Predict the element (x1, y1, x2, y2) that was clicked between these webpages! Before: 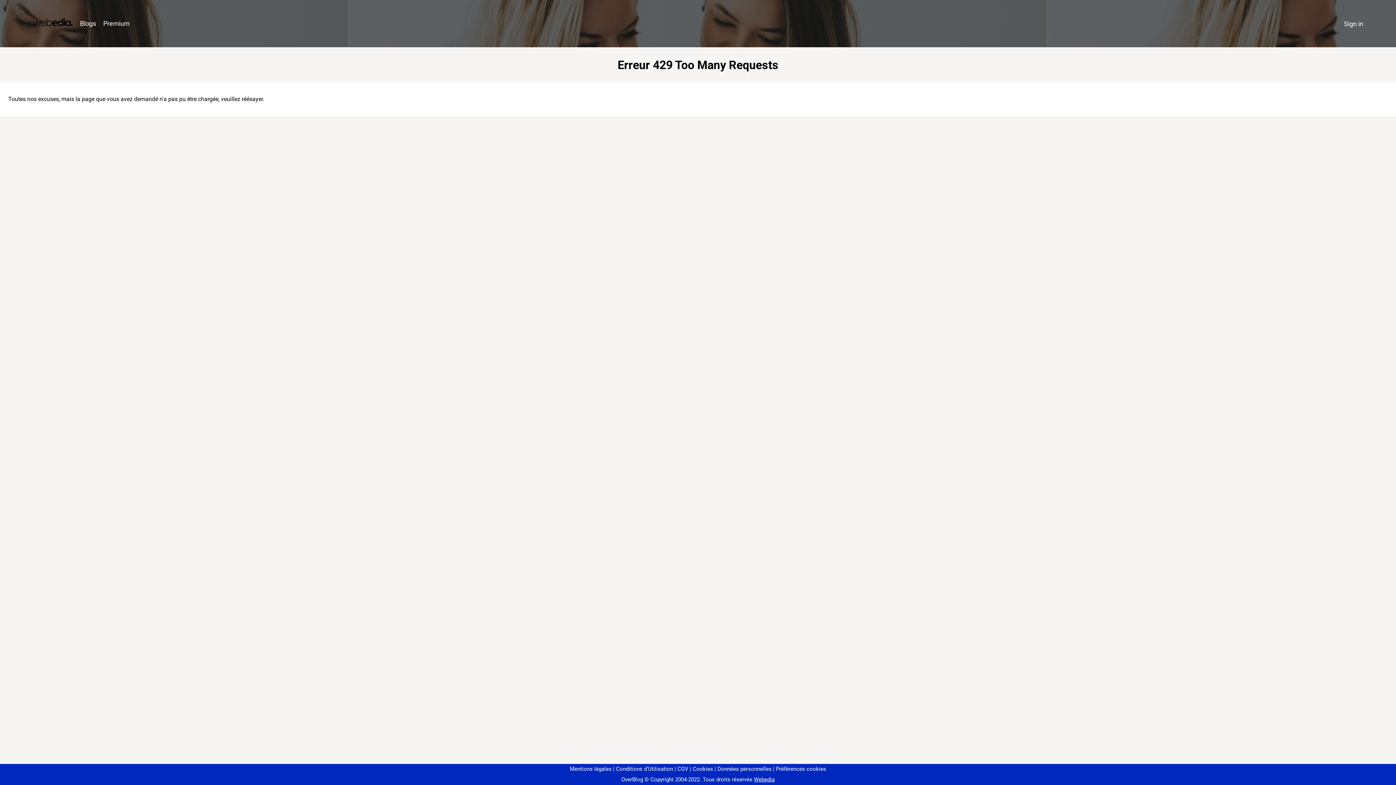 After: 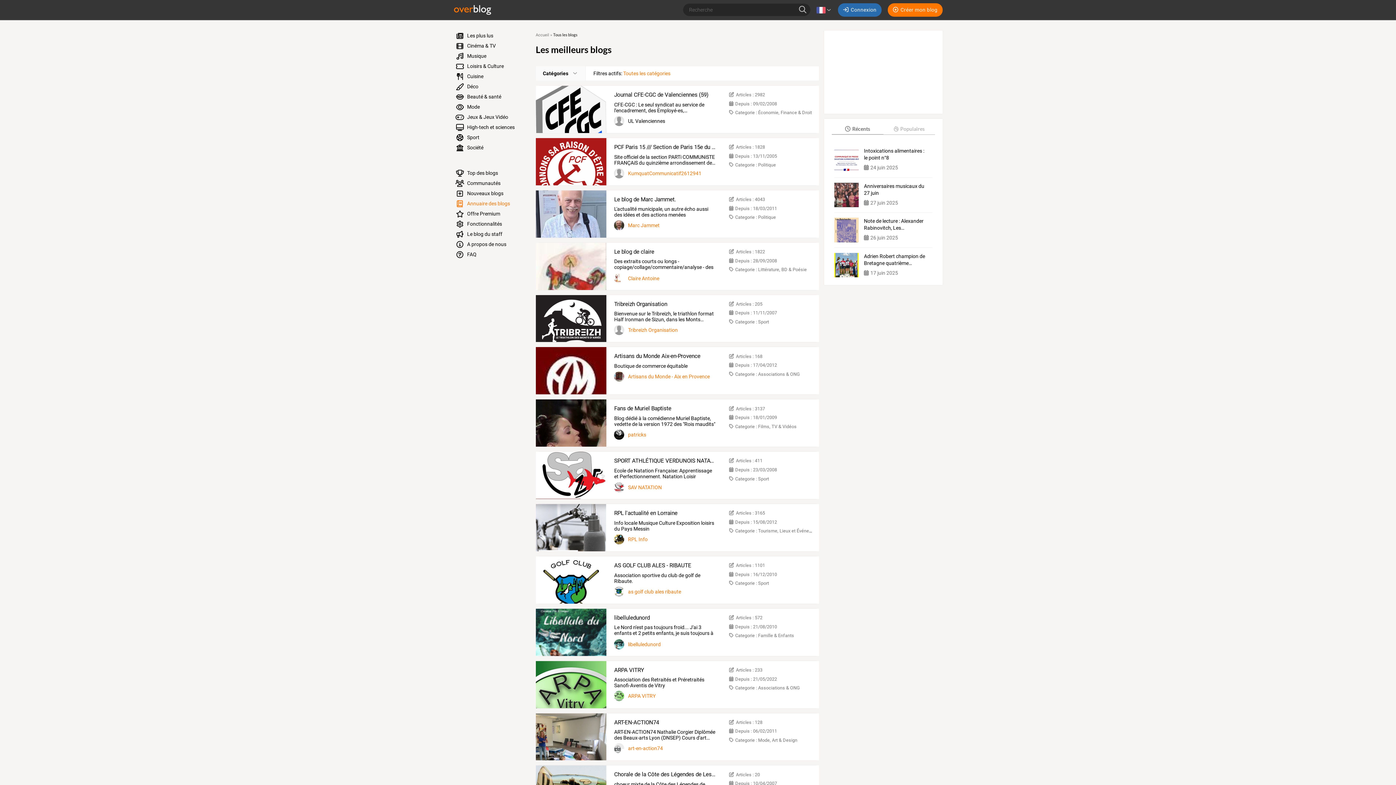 Action: label: Blogs bbox: (76, 16, 99, 31)